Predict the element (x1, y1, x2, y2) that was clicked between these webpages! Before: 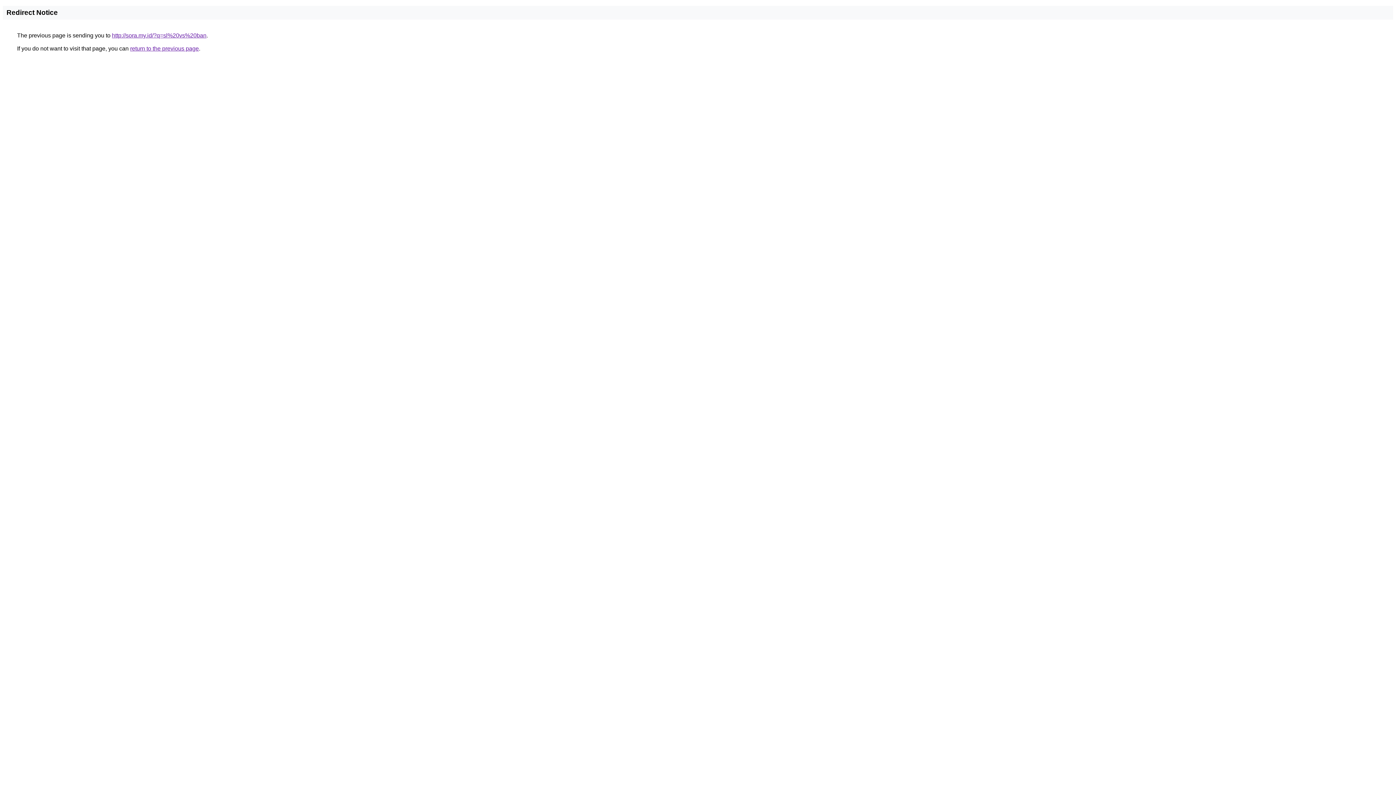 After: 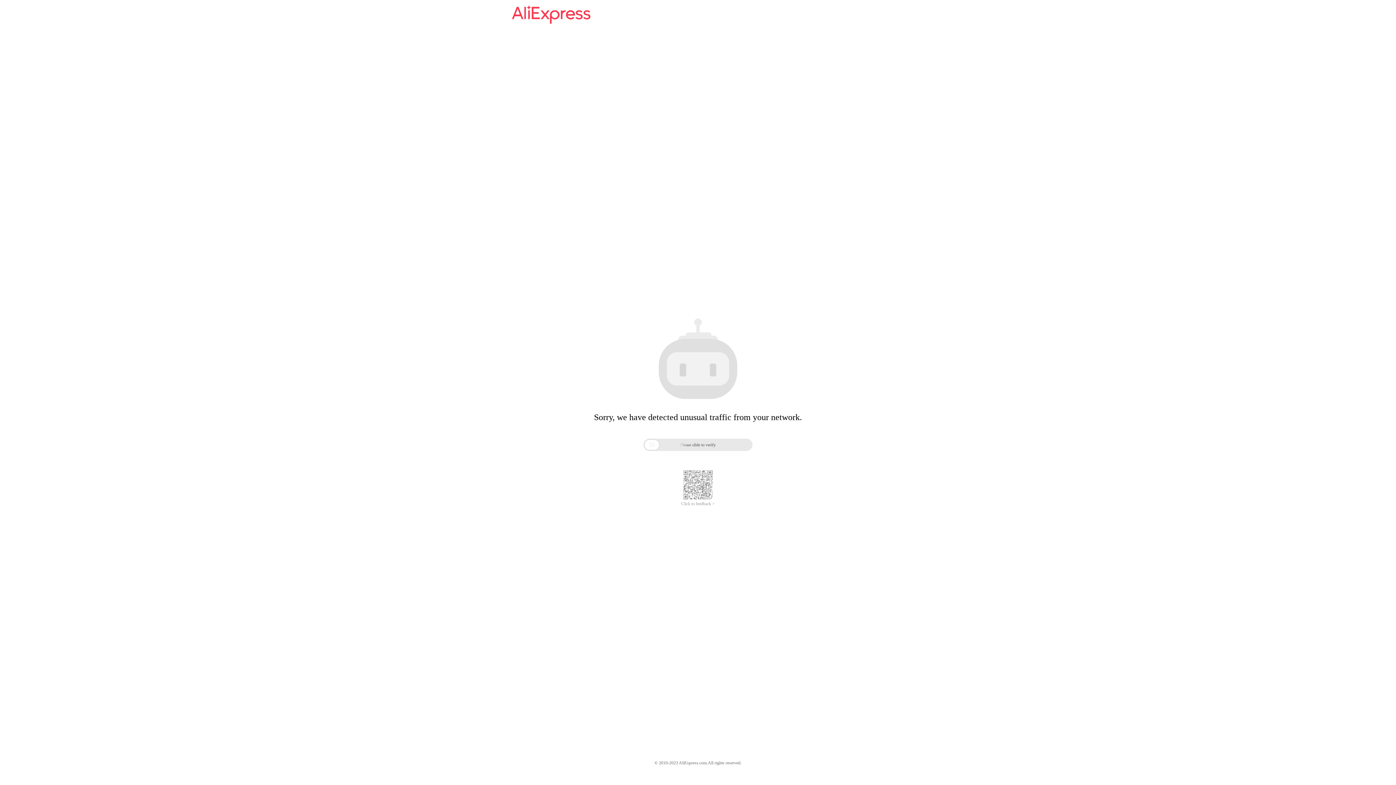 Action: bbox: (112, 32, 206, 38) label: http://sora.my.id/?q=sl%20vs%20ban